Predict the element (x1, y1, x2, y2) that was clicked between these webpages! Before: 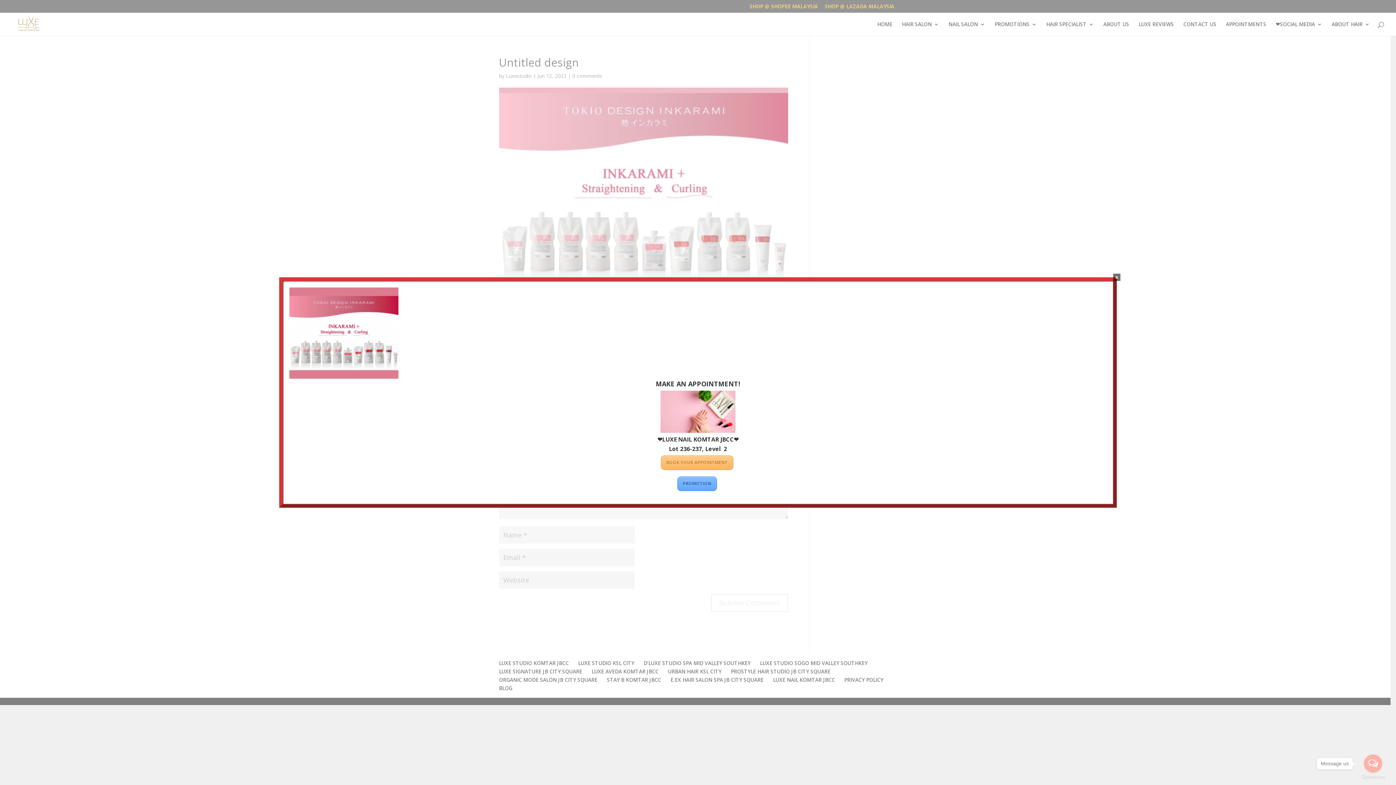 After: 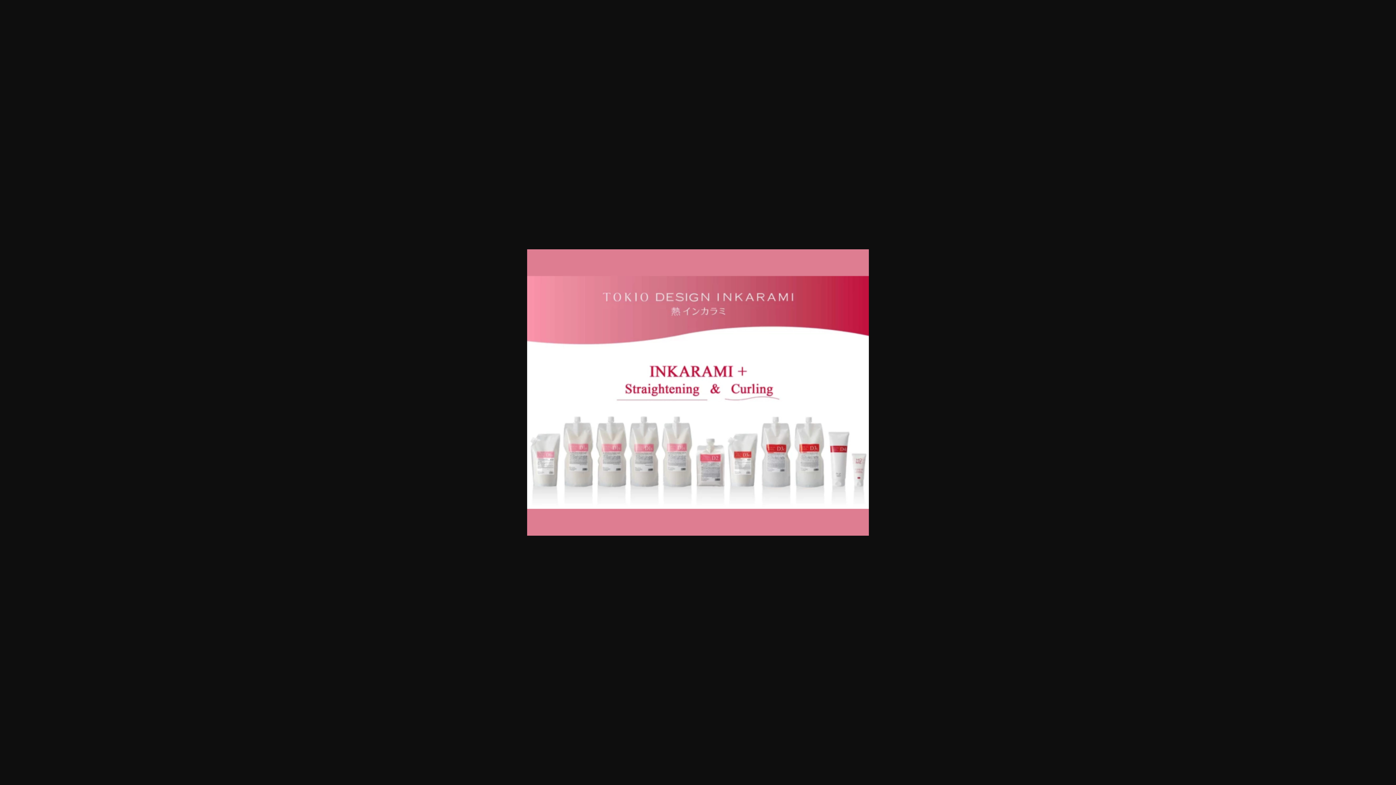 Action: bbox: (289, 372, 398, 380)